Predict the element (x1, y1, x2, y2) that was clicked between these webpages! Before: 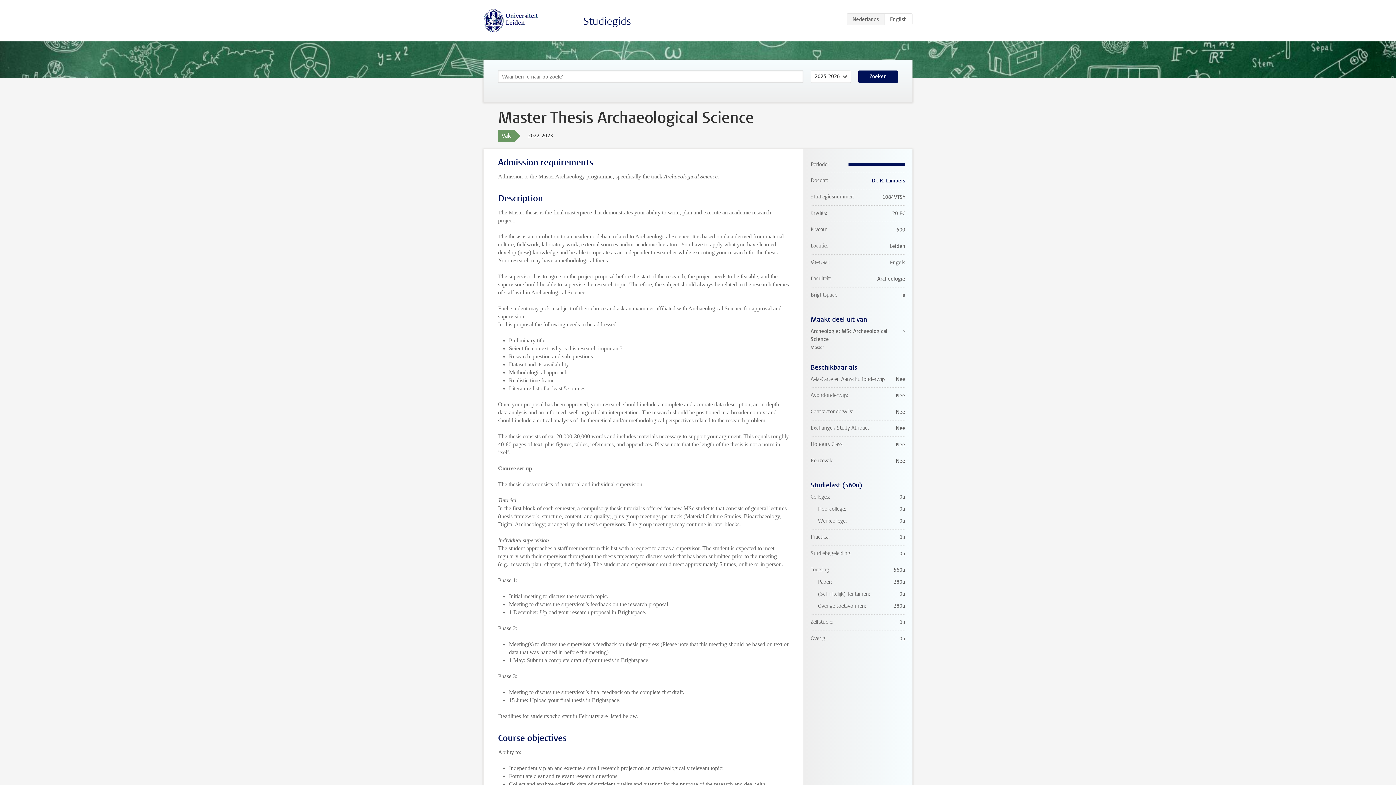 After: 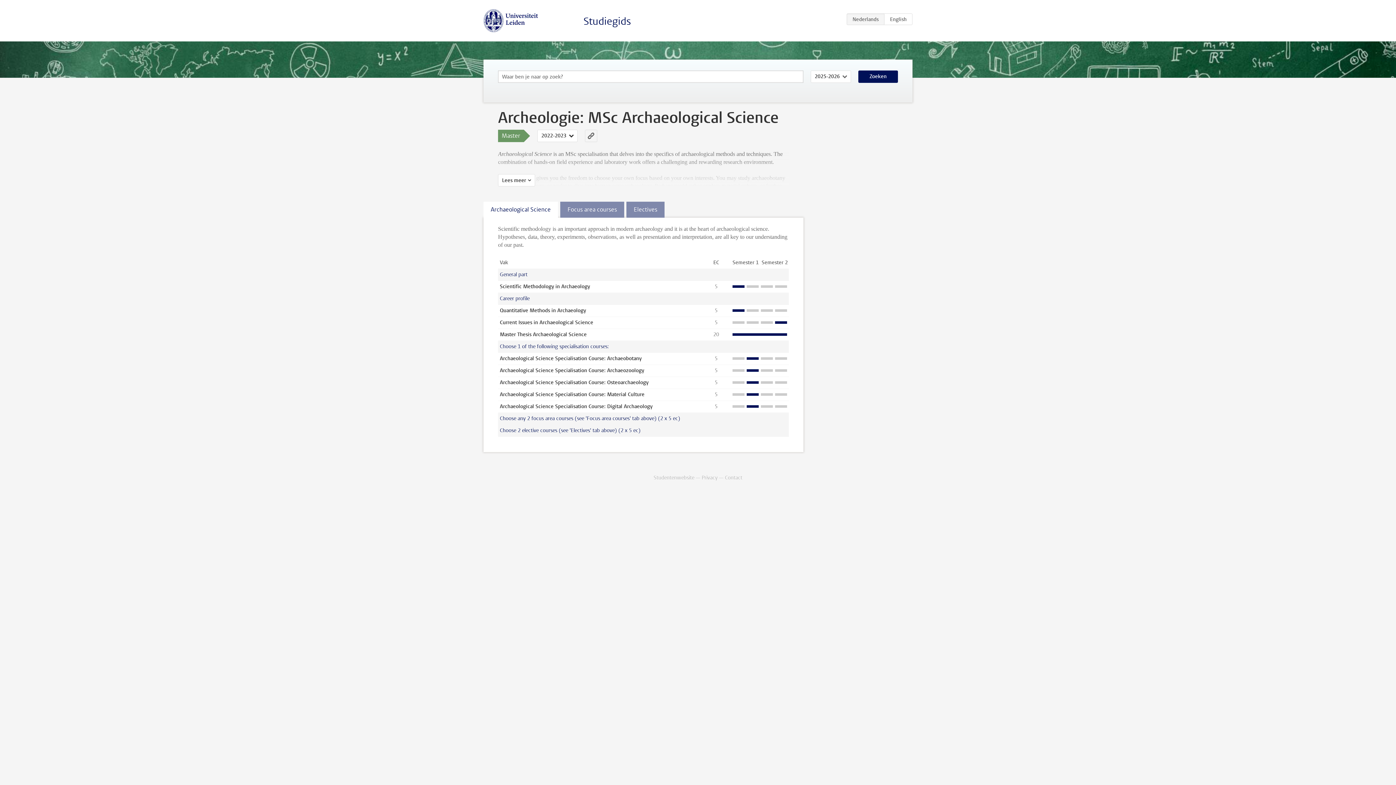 Action: bbox: (810, 327, 905, 351) label: Archeologie: MSc Archaeological Science
Master